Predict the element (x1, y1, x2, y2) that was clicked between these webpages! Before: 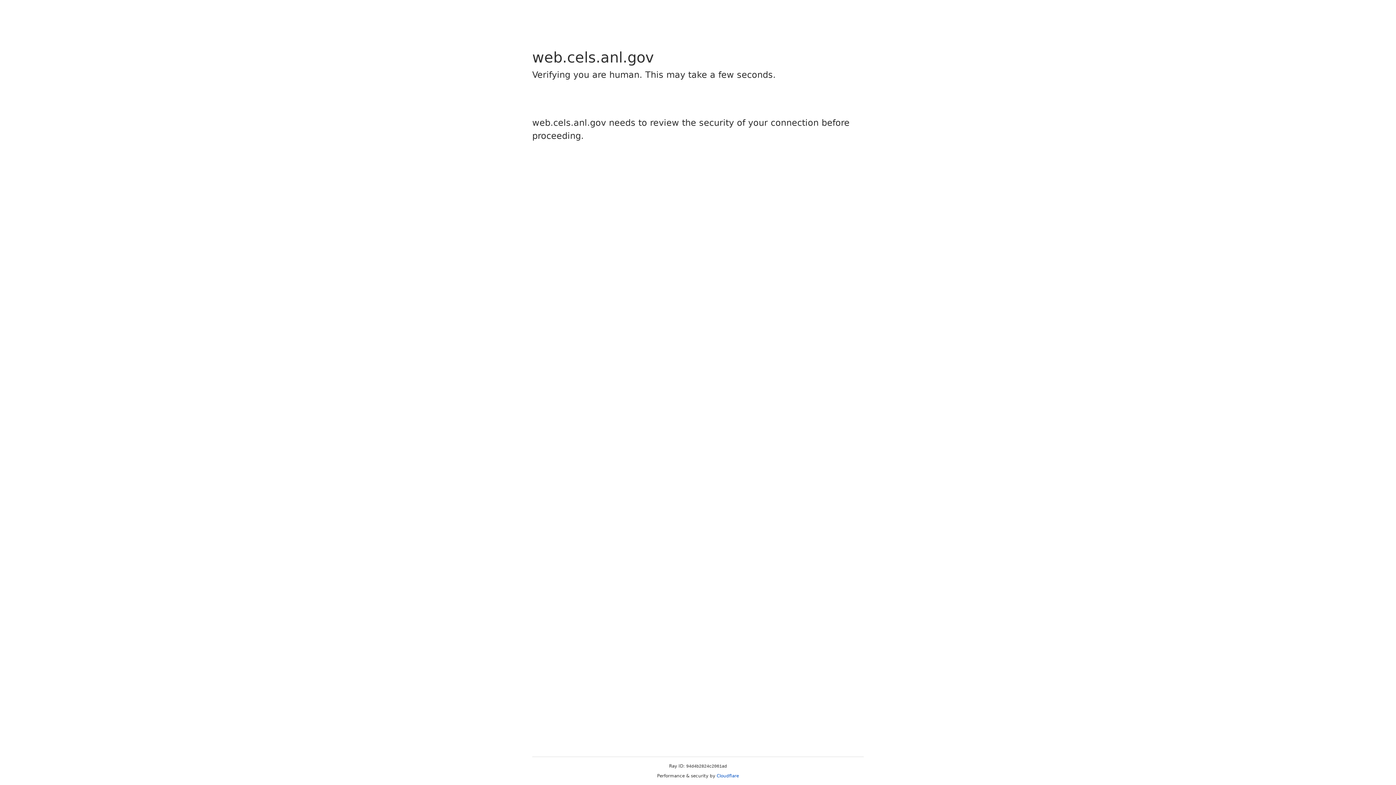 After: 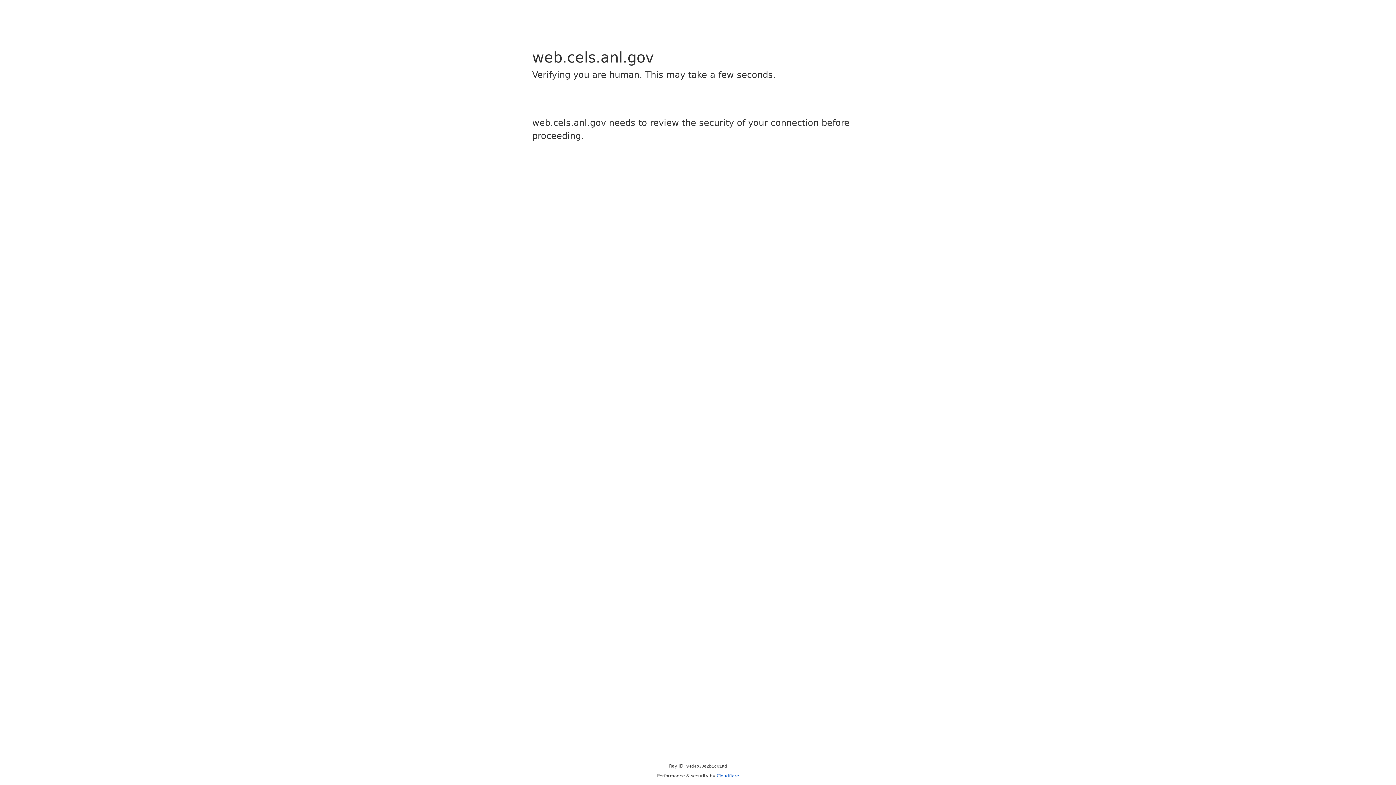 Action: label: Cloudflare bbox: (716, 773, 739, 778)